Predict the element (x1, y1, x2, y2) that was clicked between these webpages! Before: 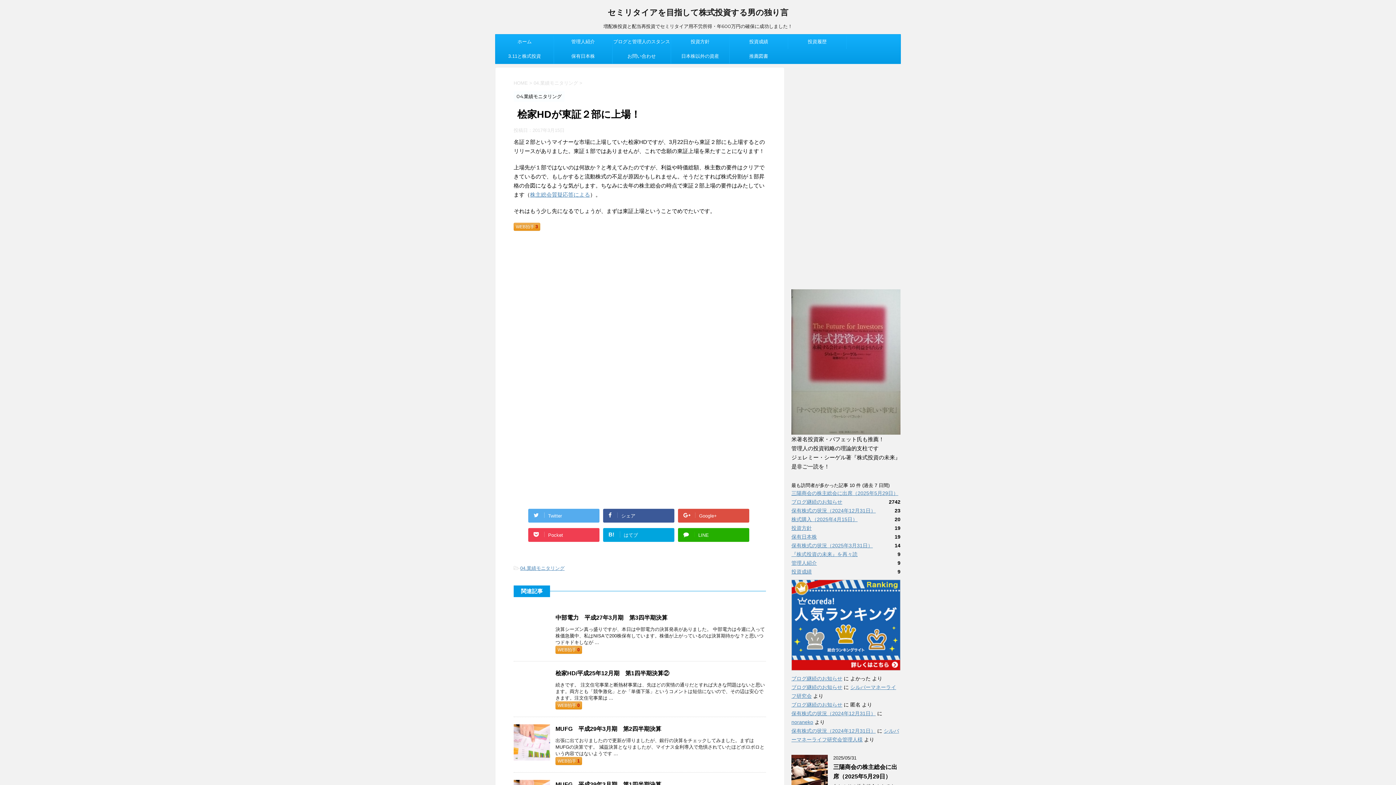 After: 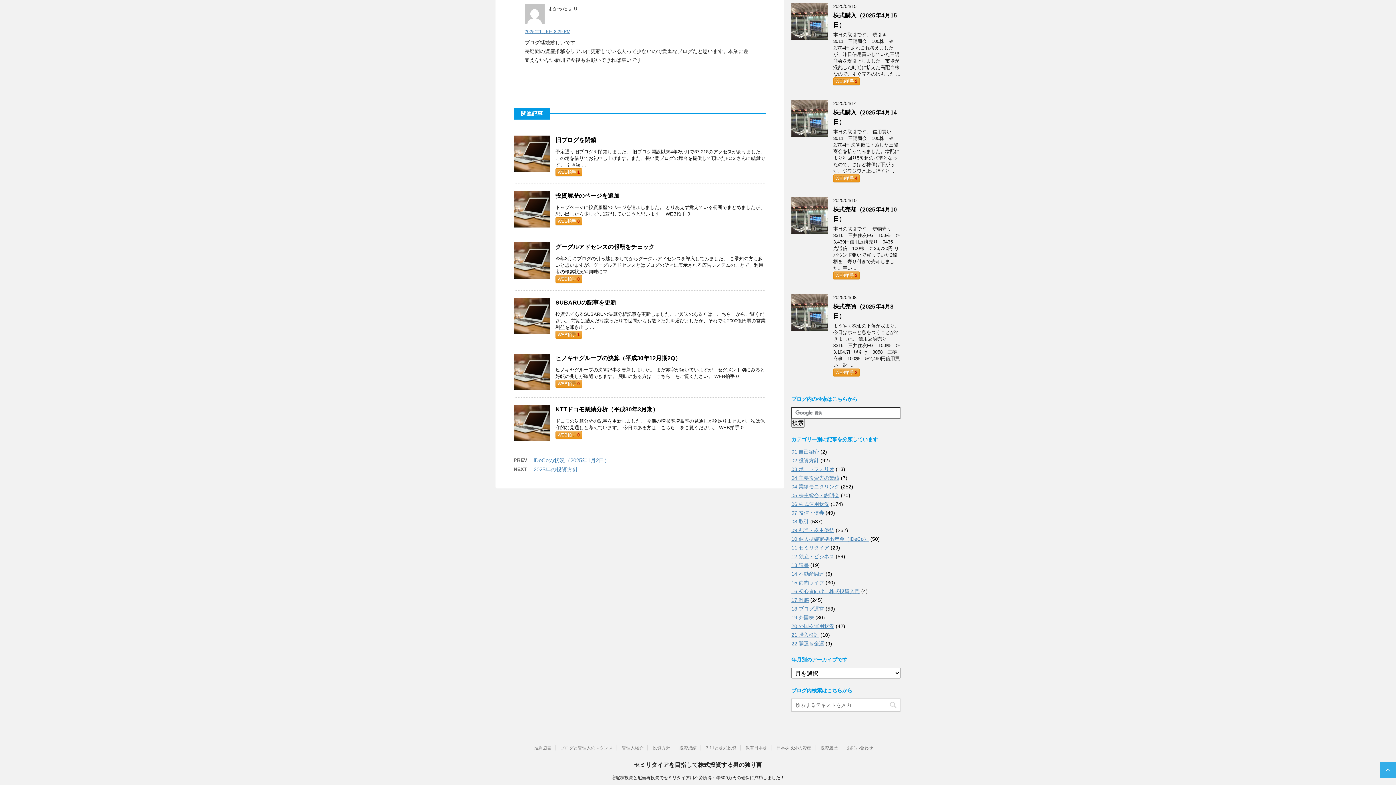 Action: bbox: (791, 676, 842, 681) label: ブログ継続のお知らせ